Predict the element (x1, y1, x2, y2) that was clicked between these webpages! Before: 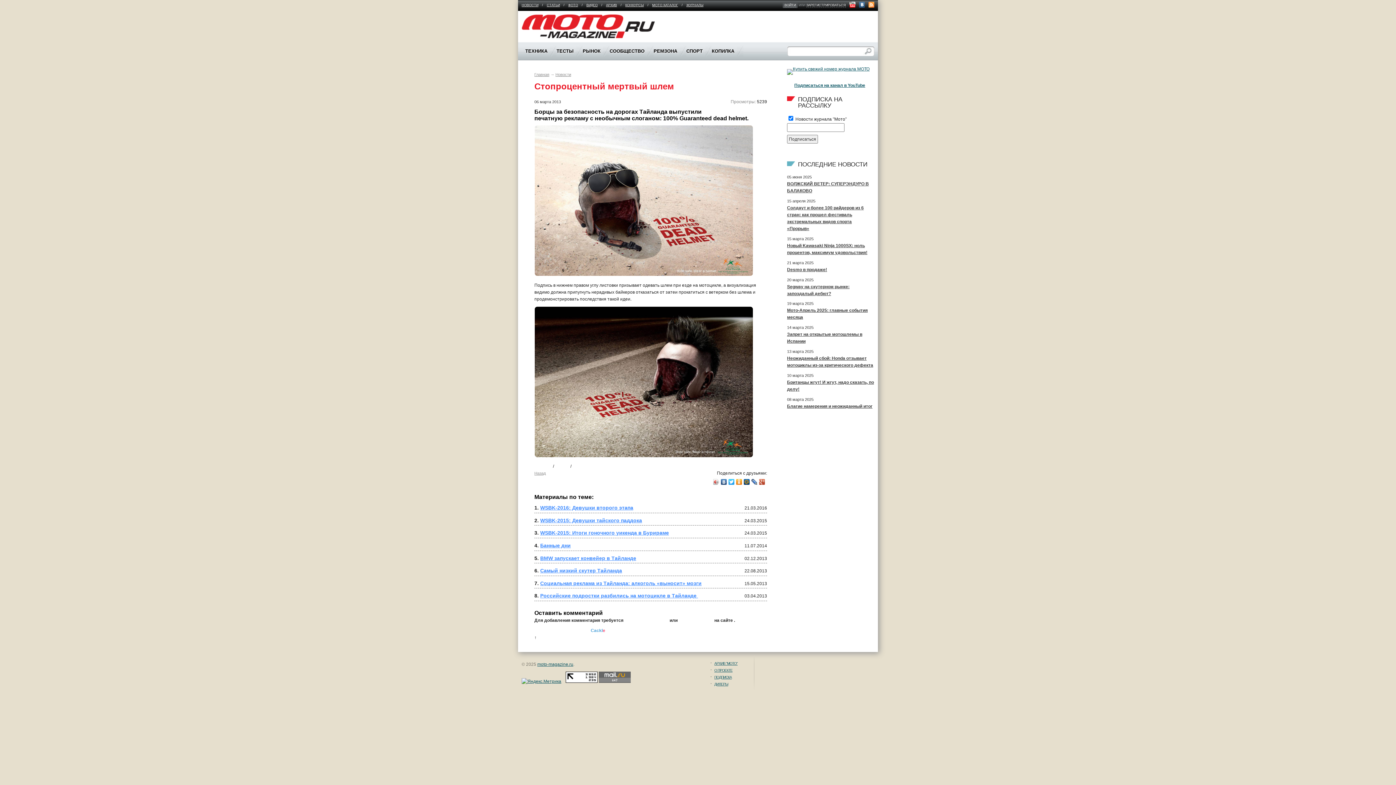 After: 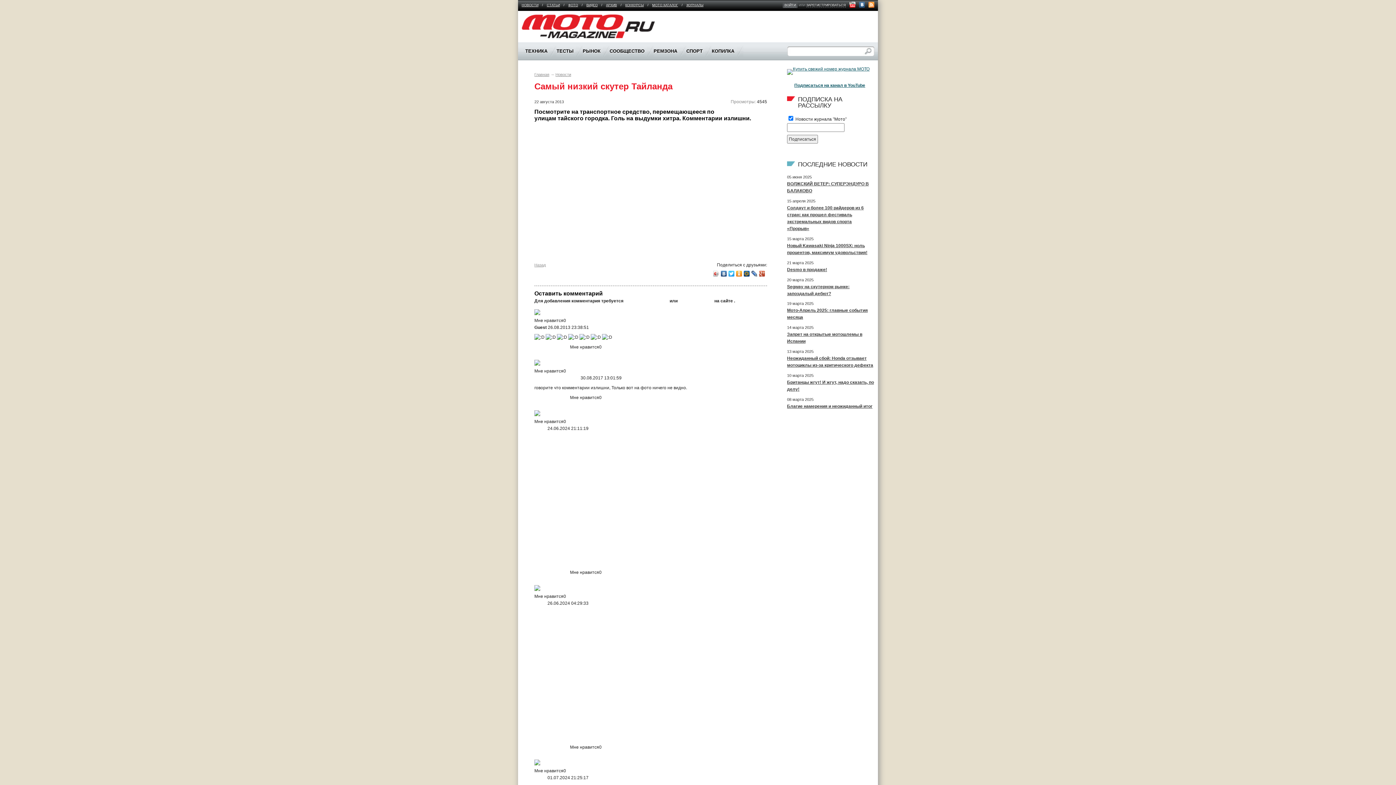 Action: bbox: (540, 568, 622, 573) label: Самый низкий скутер Тайланда